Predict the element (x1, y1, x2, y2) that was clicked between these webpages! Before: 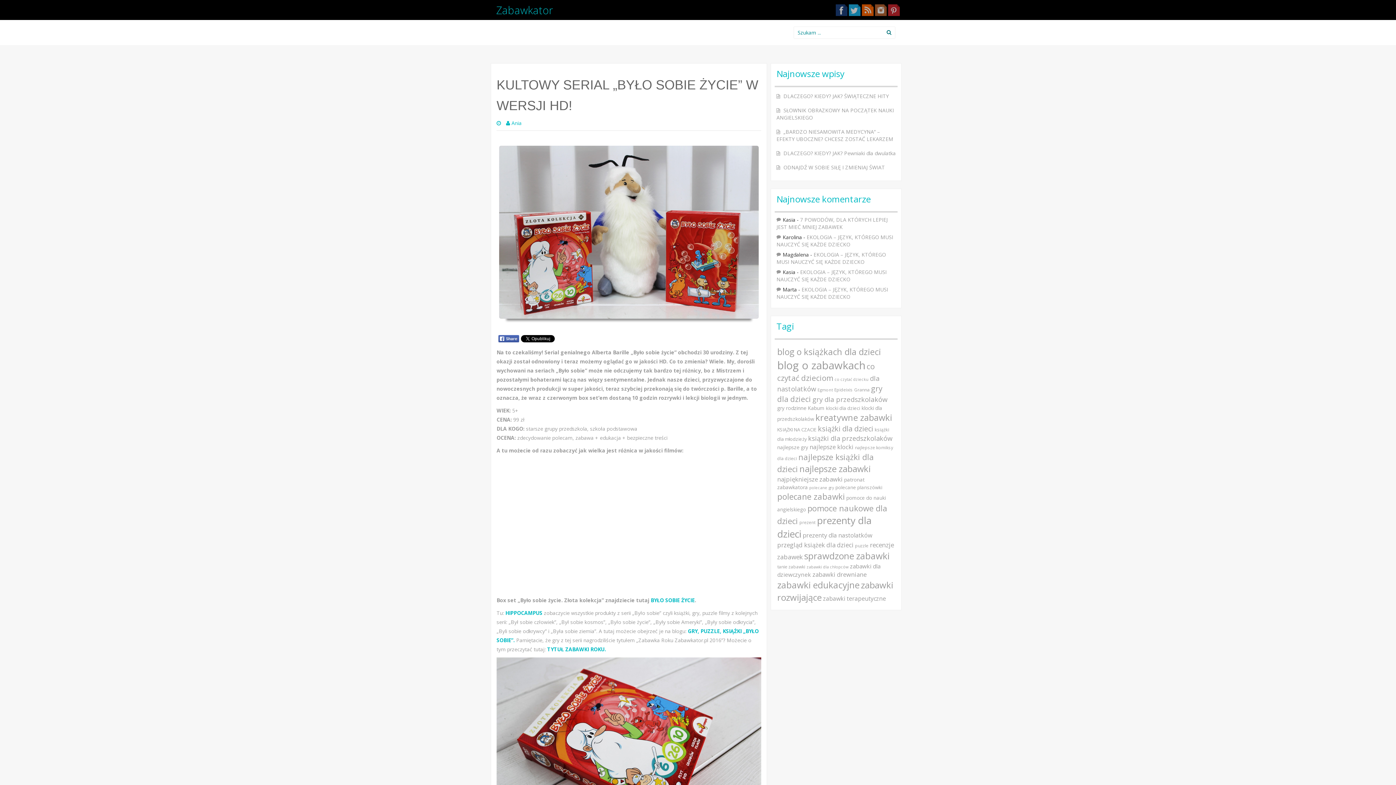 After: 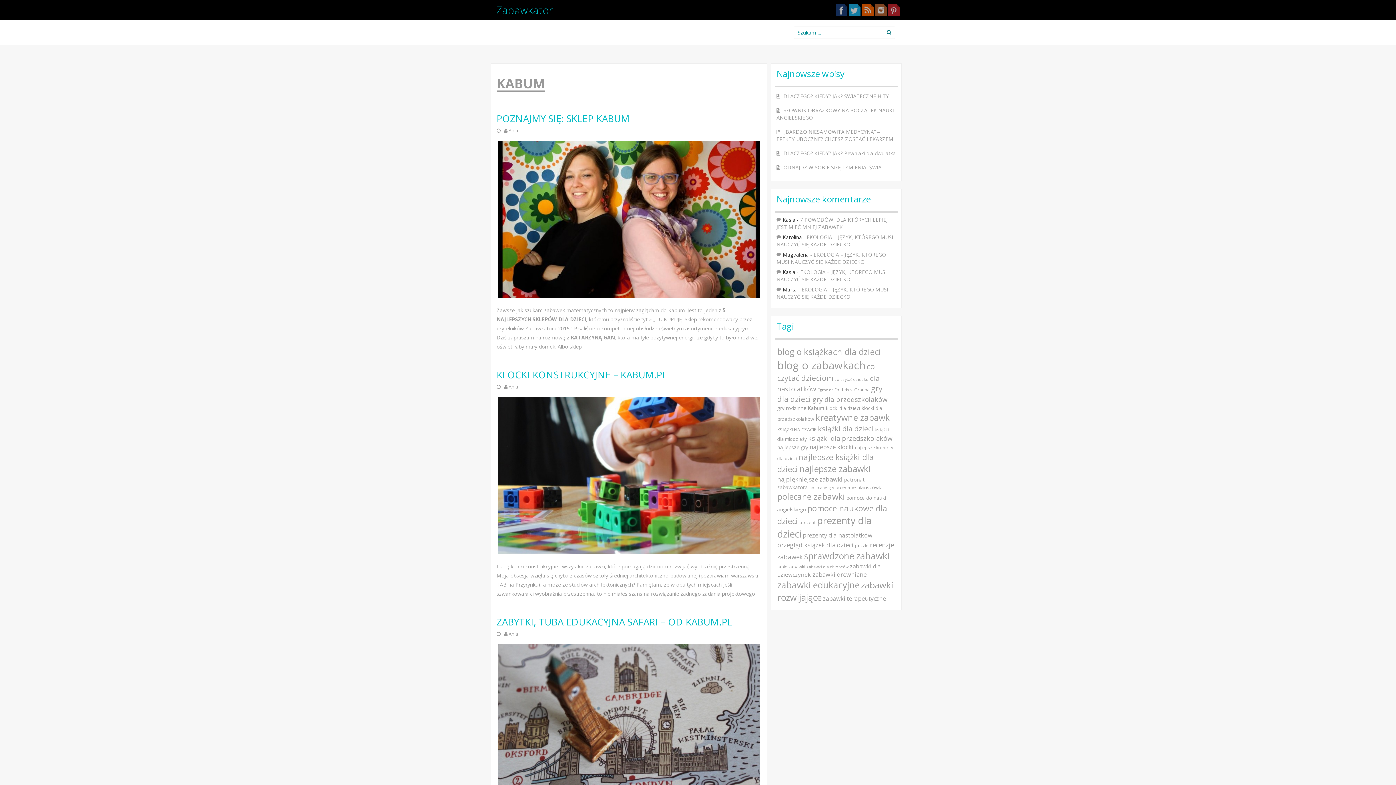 Action: label: Kabum (14 elementów) bbox: (808, 404, 824, 411)